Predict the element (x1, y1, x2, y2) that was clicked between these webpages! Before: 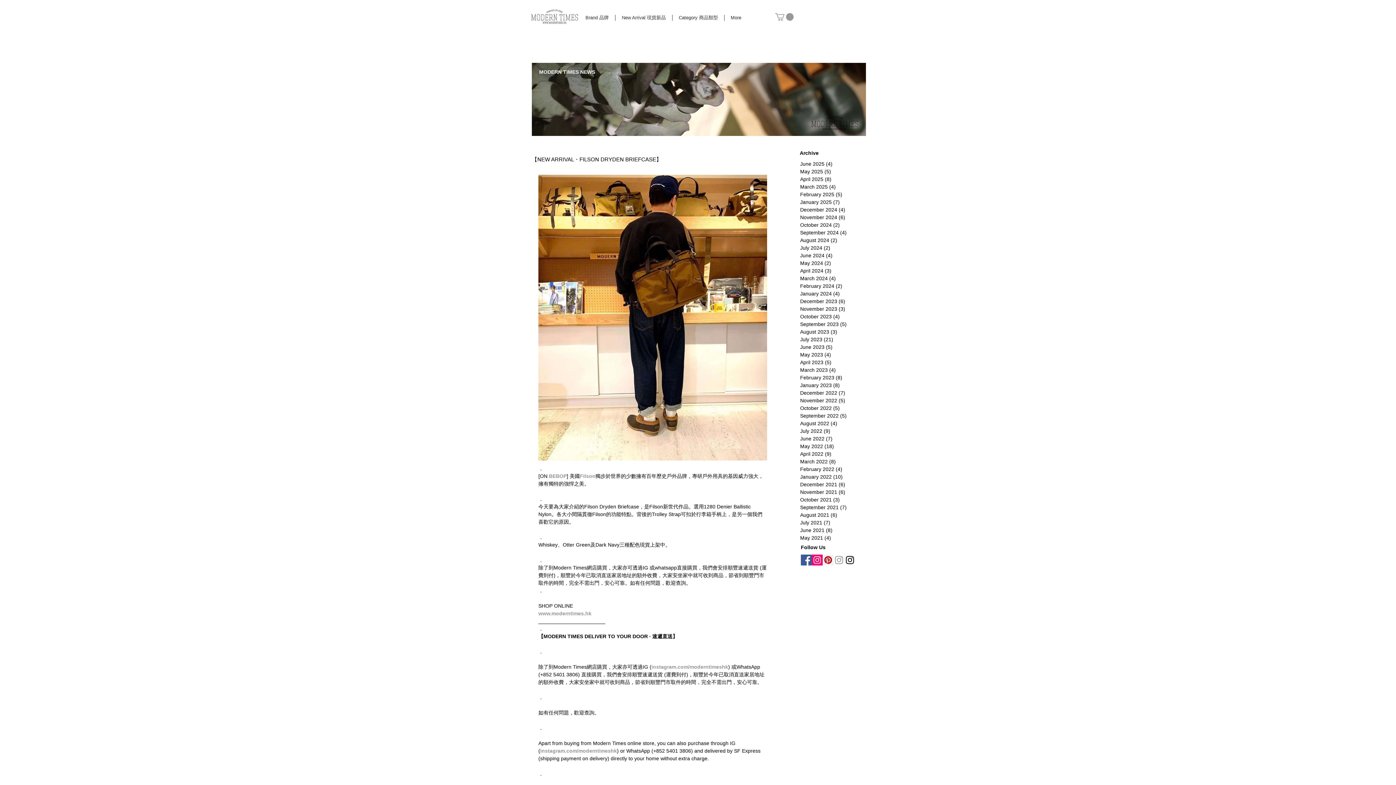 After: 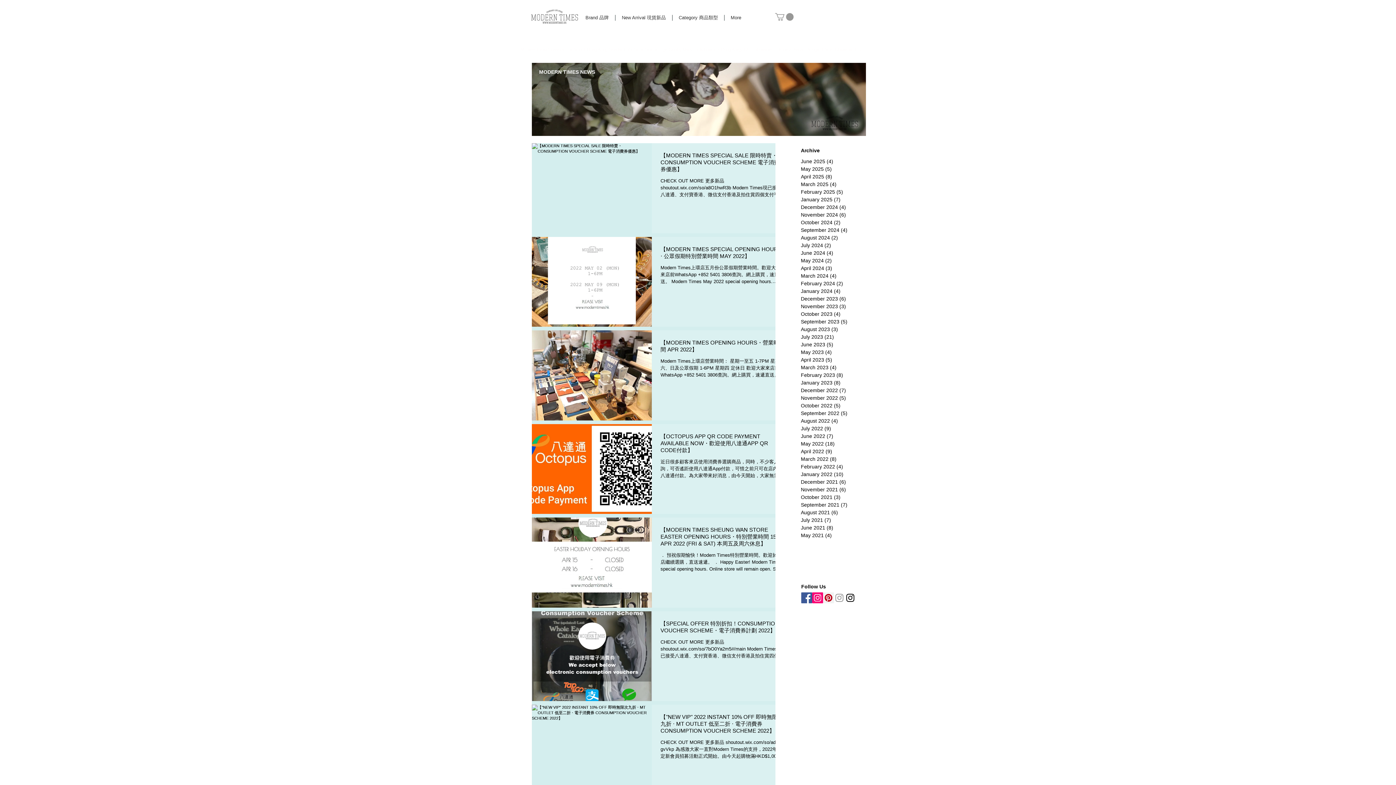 Action: bbox: (800, 450, 876, 458) label: April 2022 (9)
9 posts